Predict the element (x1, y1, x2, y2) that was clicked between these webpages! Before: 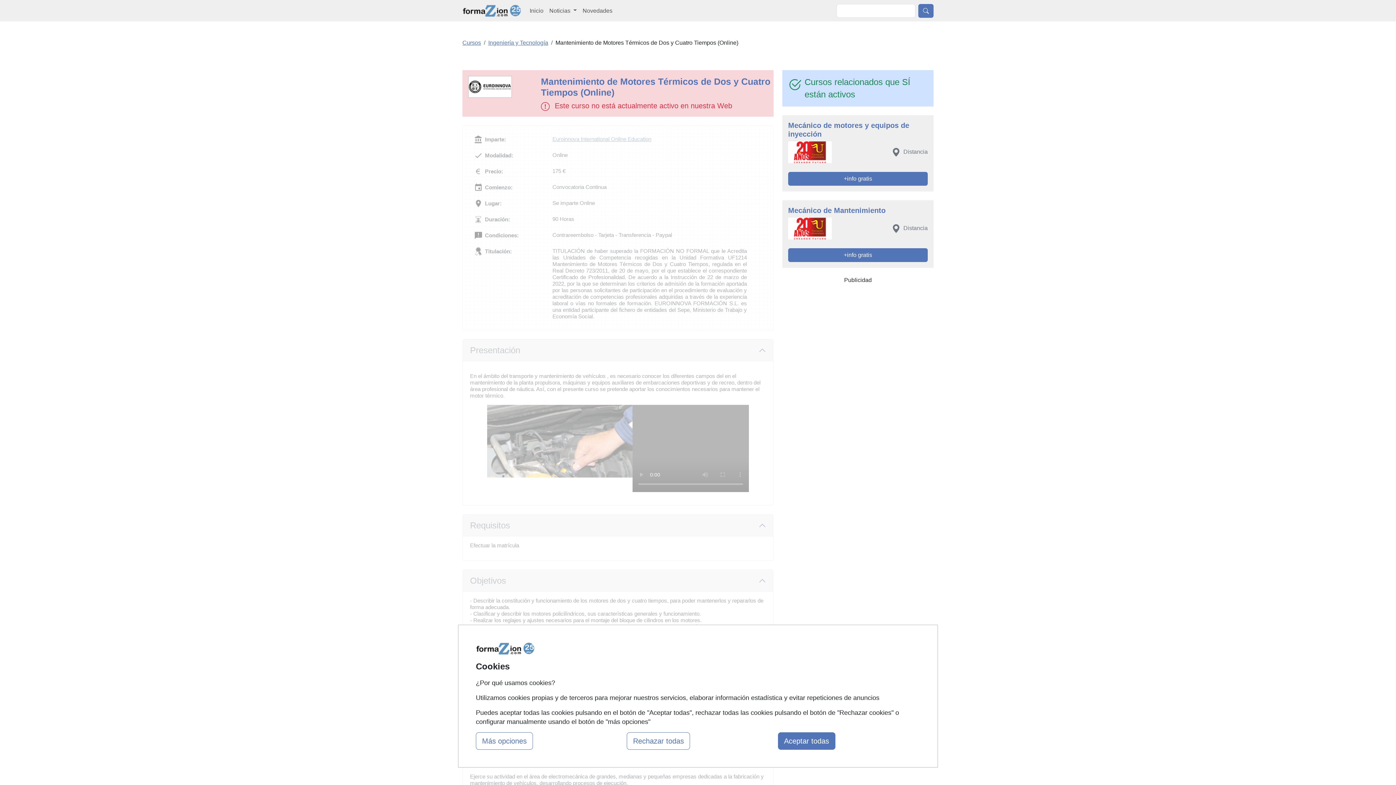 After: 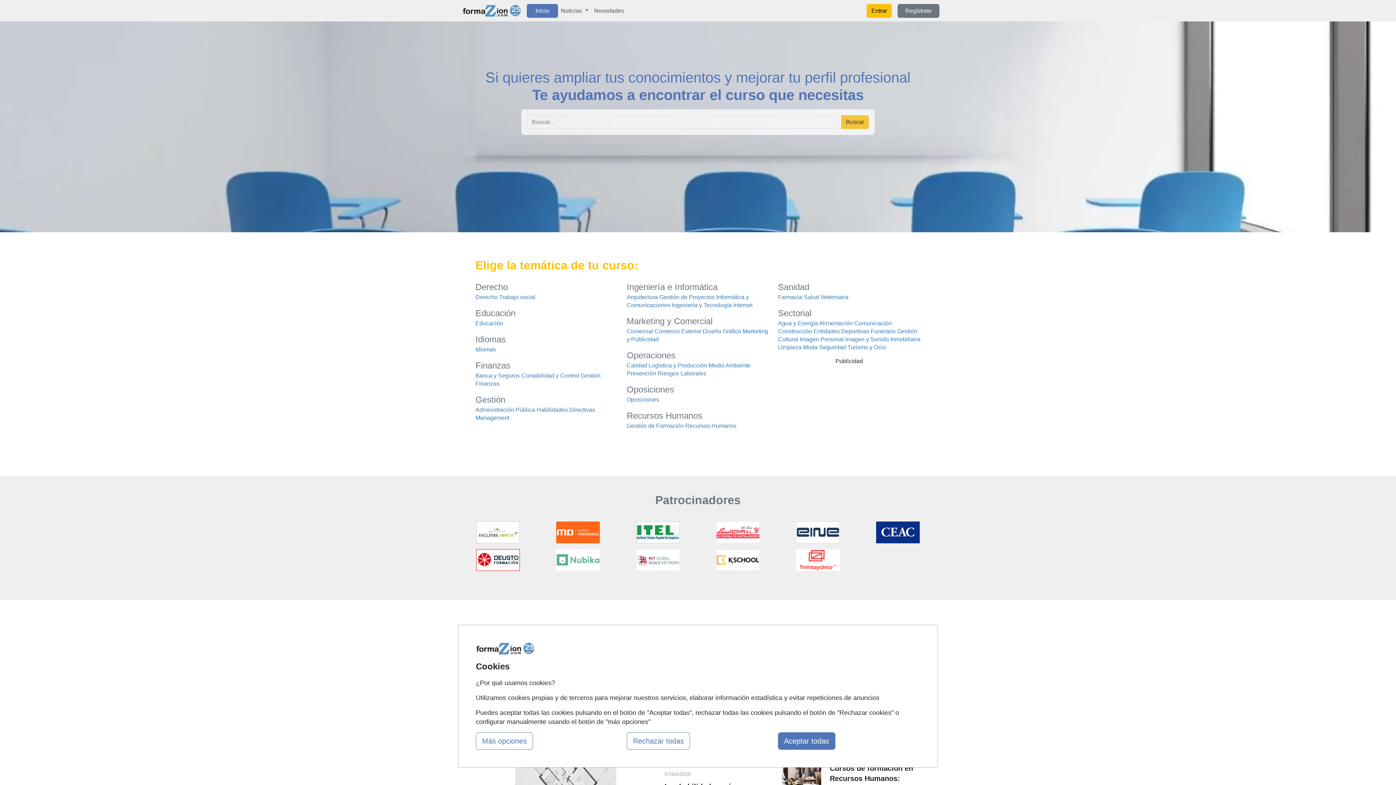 Action: label: Inicio bbox: (526, 3, 546, 17)